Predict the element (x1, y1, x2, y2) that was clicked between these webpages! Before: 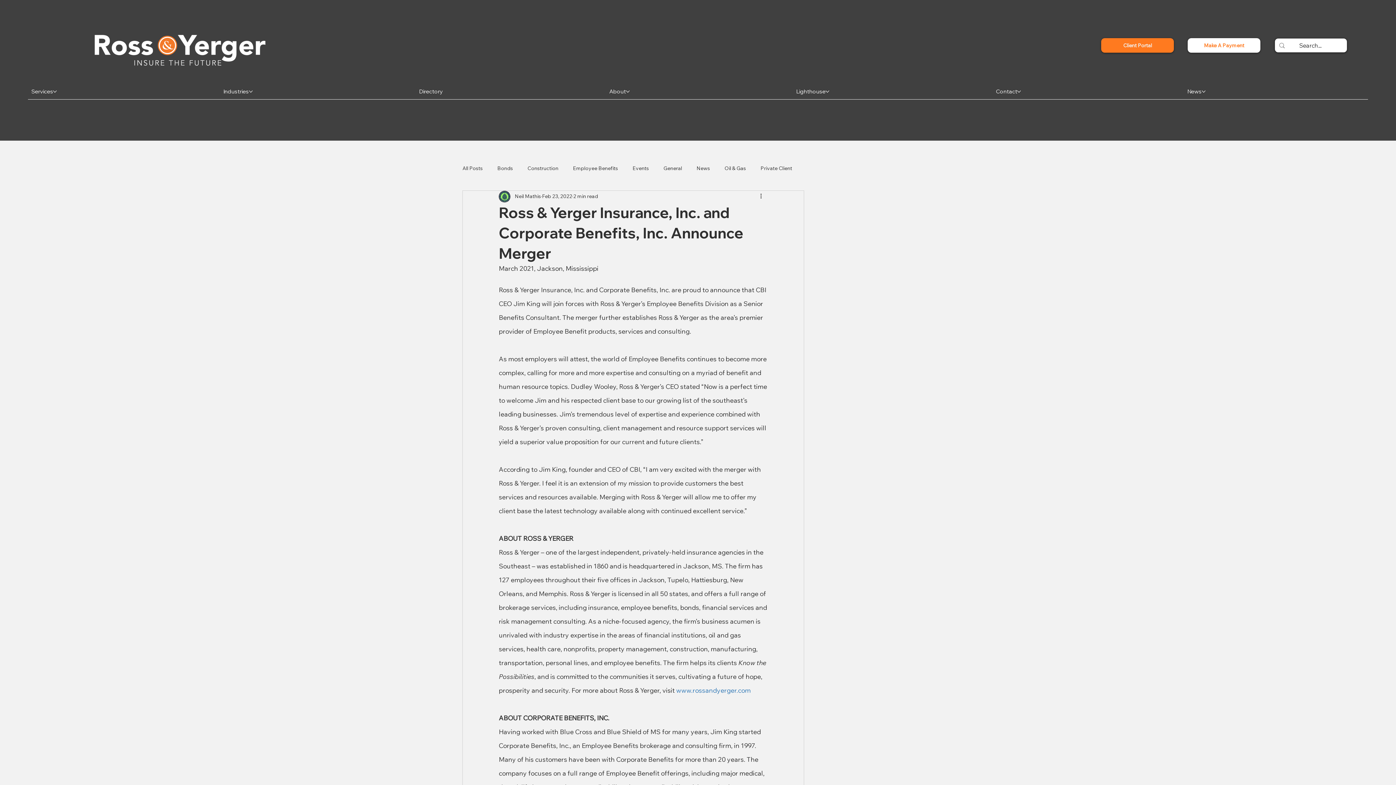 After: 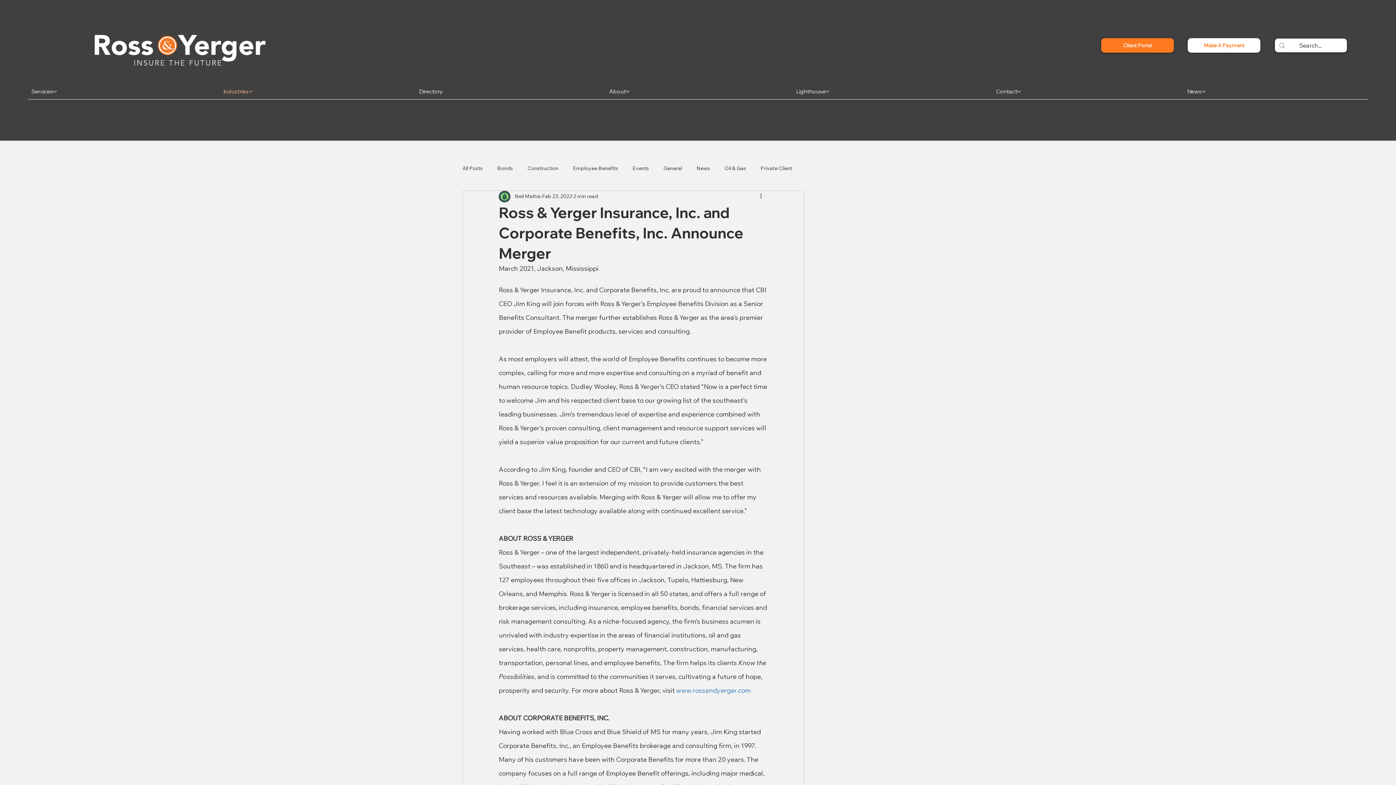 Action: bbox: (248, 89, 252, 93) label: More Industries pages